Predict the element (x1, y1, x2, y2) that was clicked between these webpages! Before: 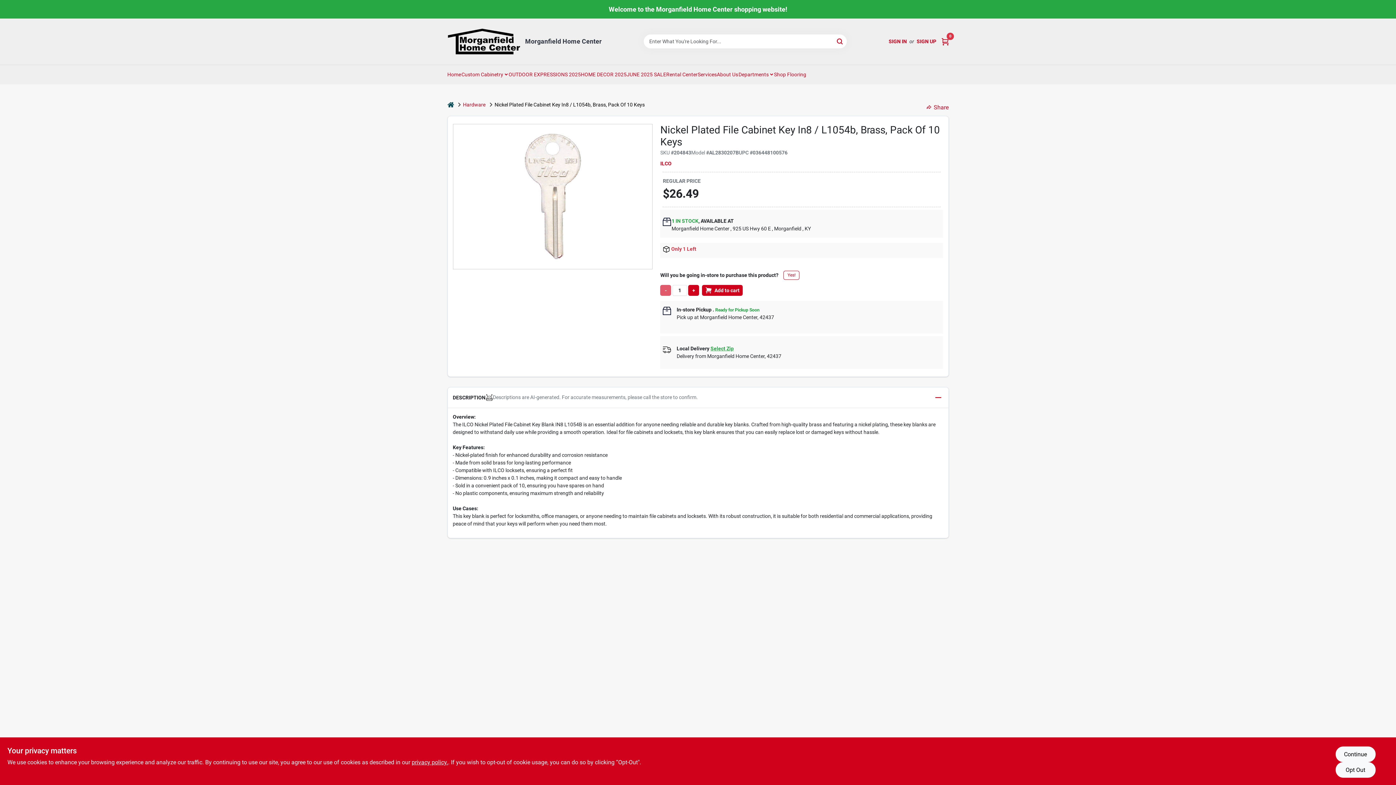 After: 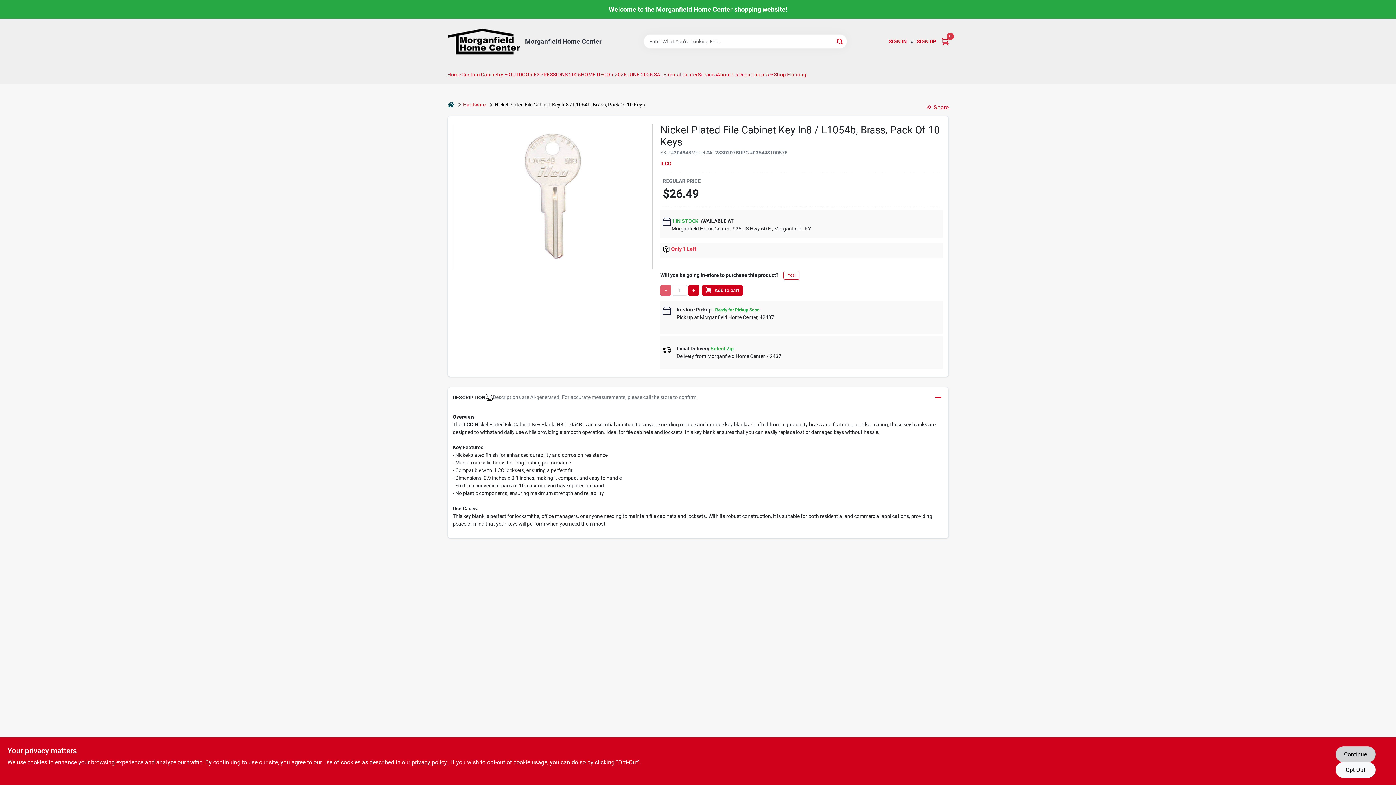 Action: bbox: (1335, 746, 1375, 762) label: Continue